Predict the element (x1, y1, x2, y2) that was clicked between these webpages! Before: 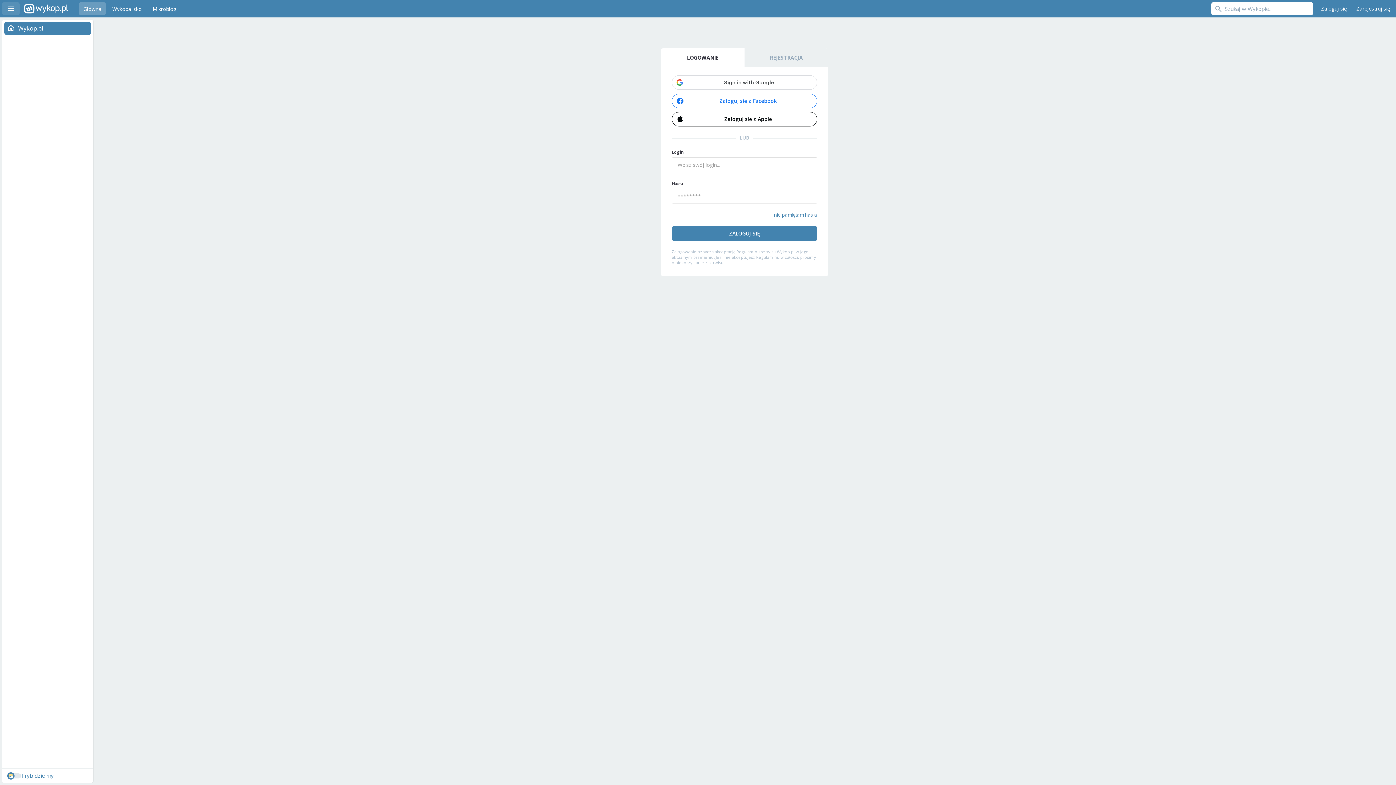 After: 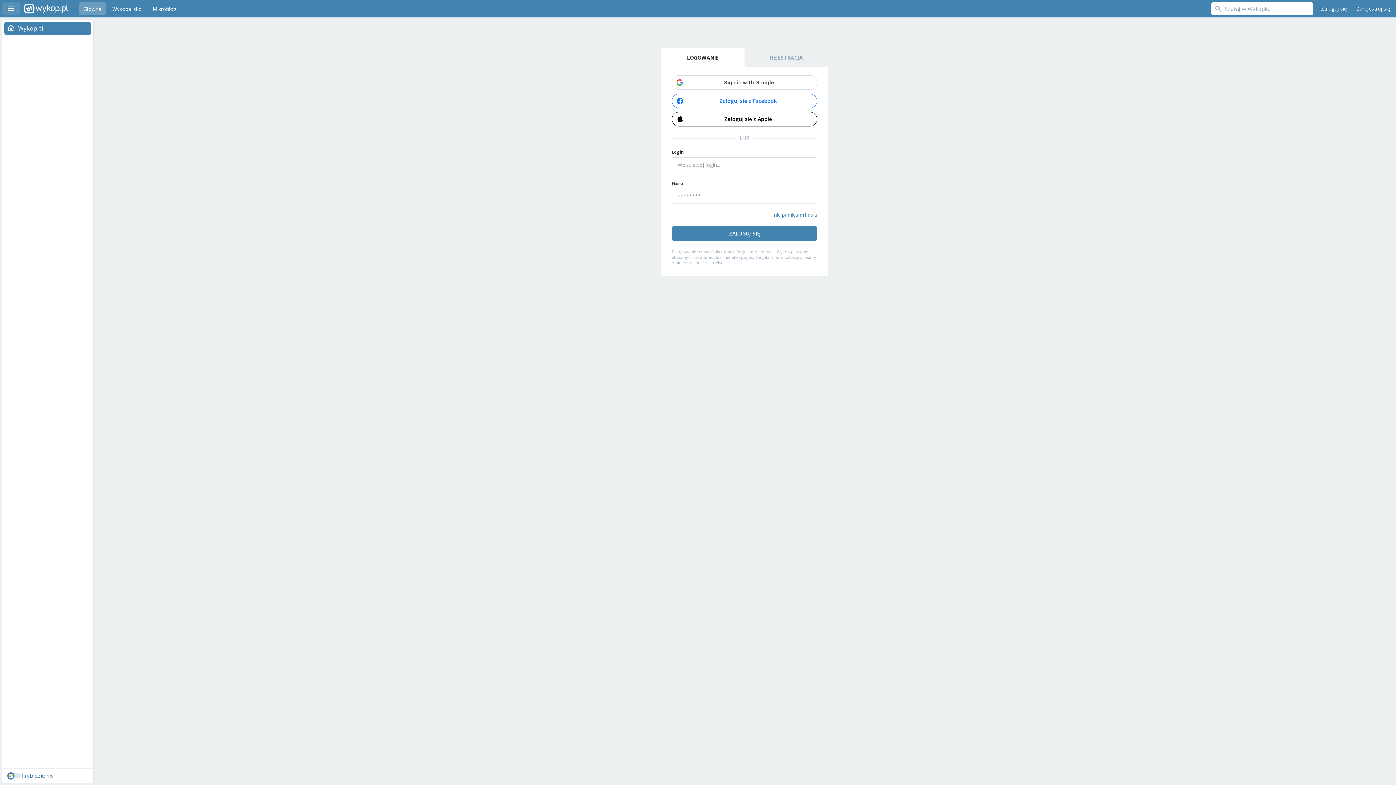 Action: bbox: (1317, 2, 1350, 15) label: Zaloguj się